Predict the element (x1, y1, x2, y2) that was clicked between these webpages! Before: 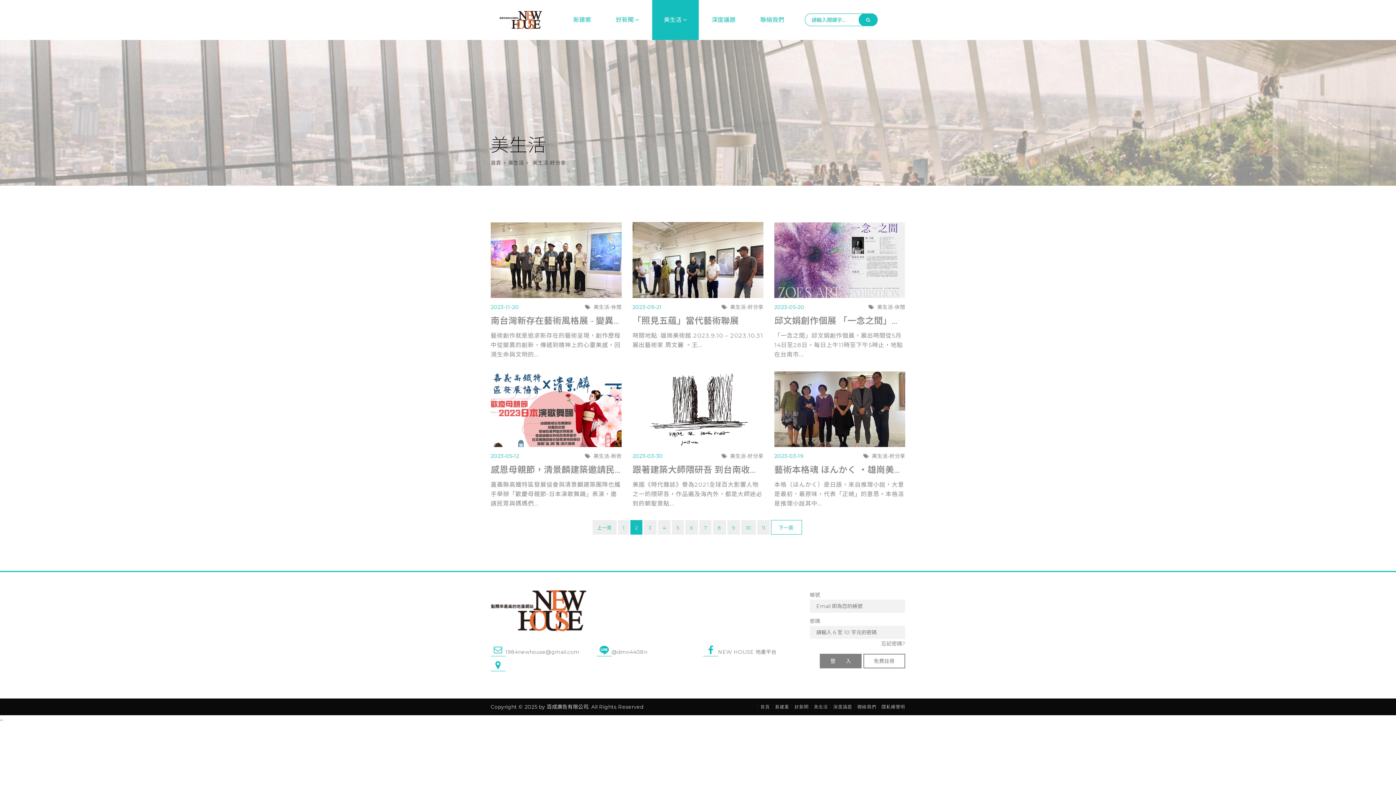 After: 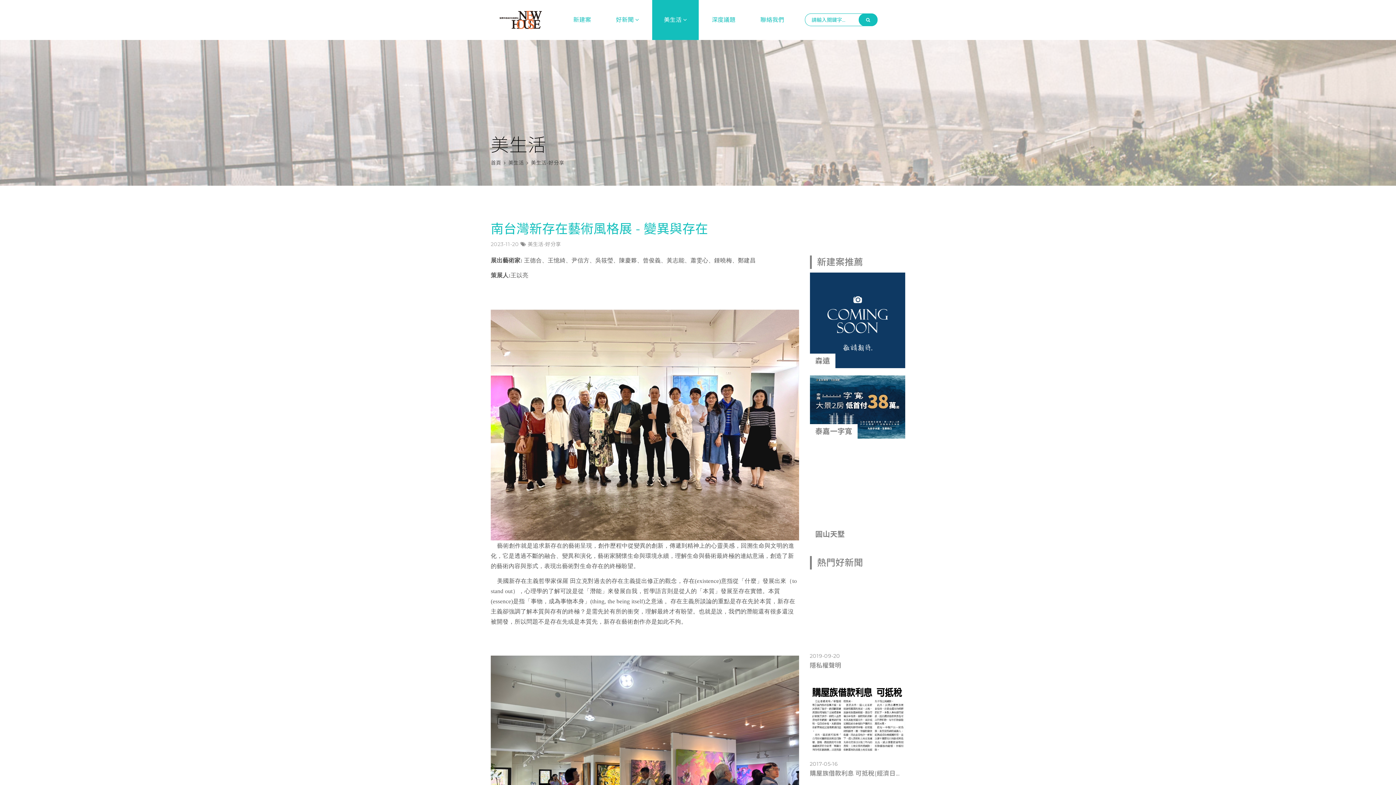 Action: bbox: (490, 222, 621, 298)